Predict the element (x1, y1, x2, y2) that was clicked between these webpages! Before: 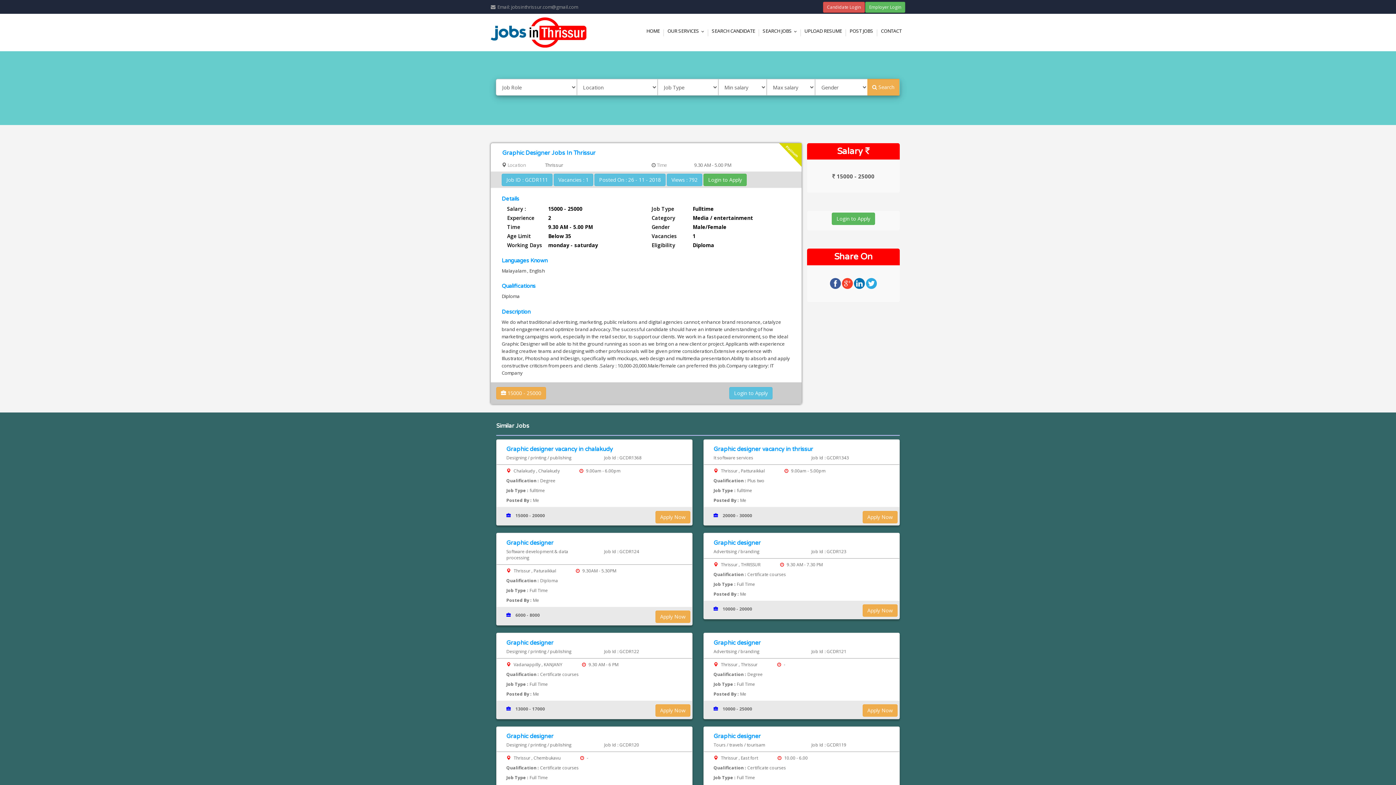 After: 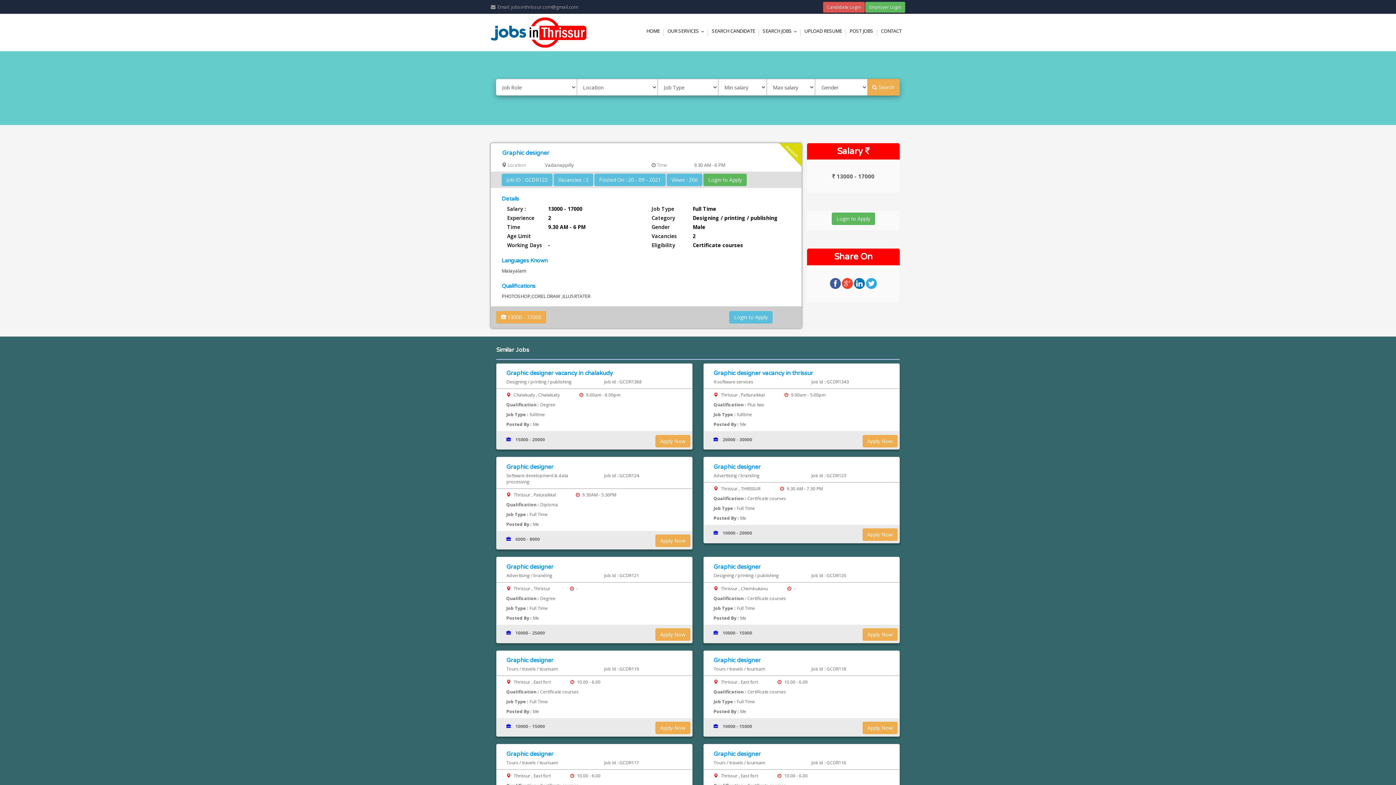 Action: bbox: (496, 633, 692, 719) label: Graphic designer

Designing / printing / publishing

Job Id : GCDR122

 Vadanappilly , KANJANY  9.30 AM - 6 PM

Qualification : Certificate courses

Job Type : Full Time

Posted By : Me

Apply Now
 13000 - 17000